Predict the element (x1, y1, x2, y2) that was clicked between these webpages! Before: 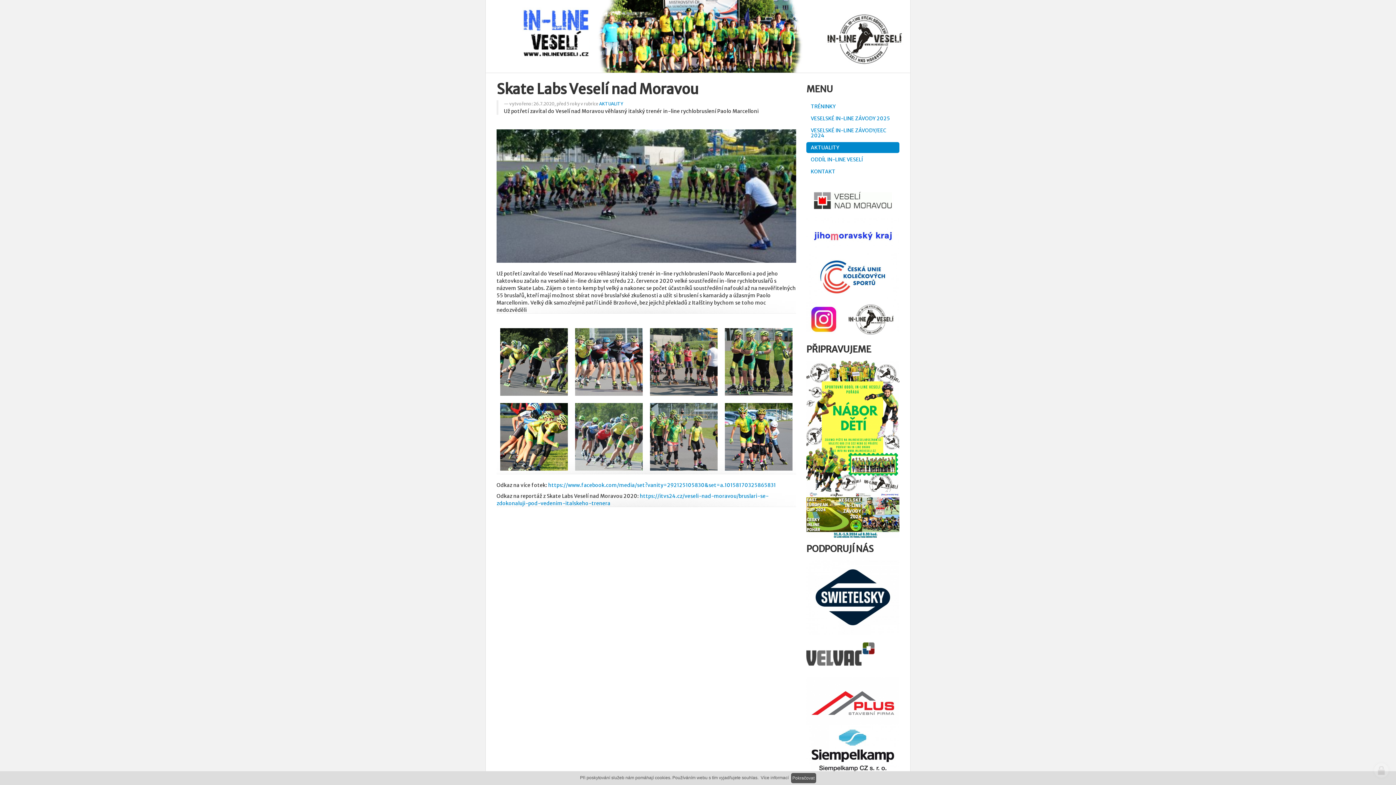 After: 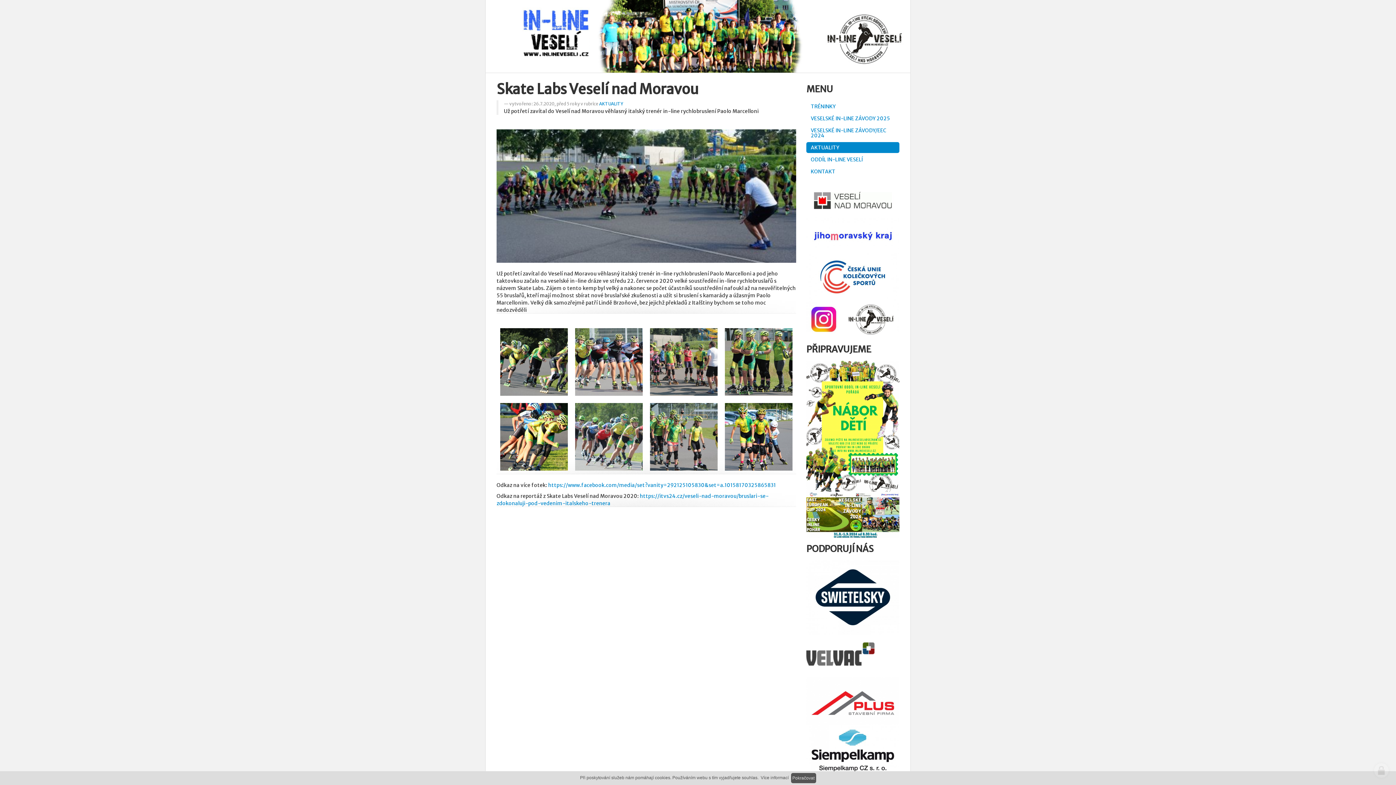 Action: bbox: (806, 677, 899, 725)